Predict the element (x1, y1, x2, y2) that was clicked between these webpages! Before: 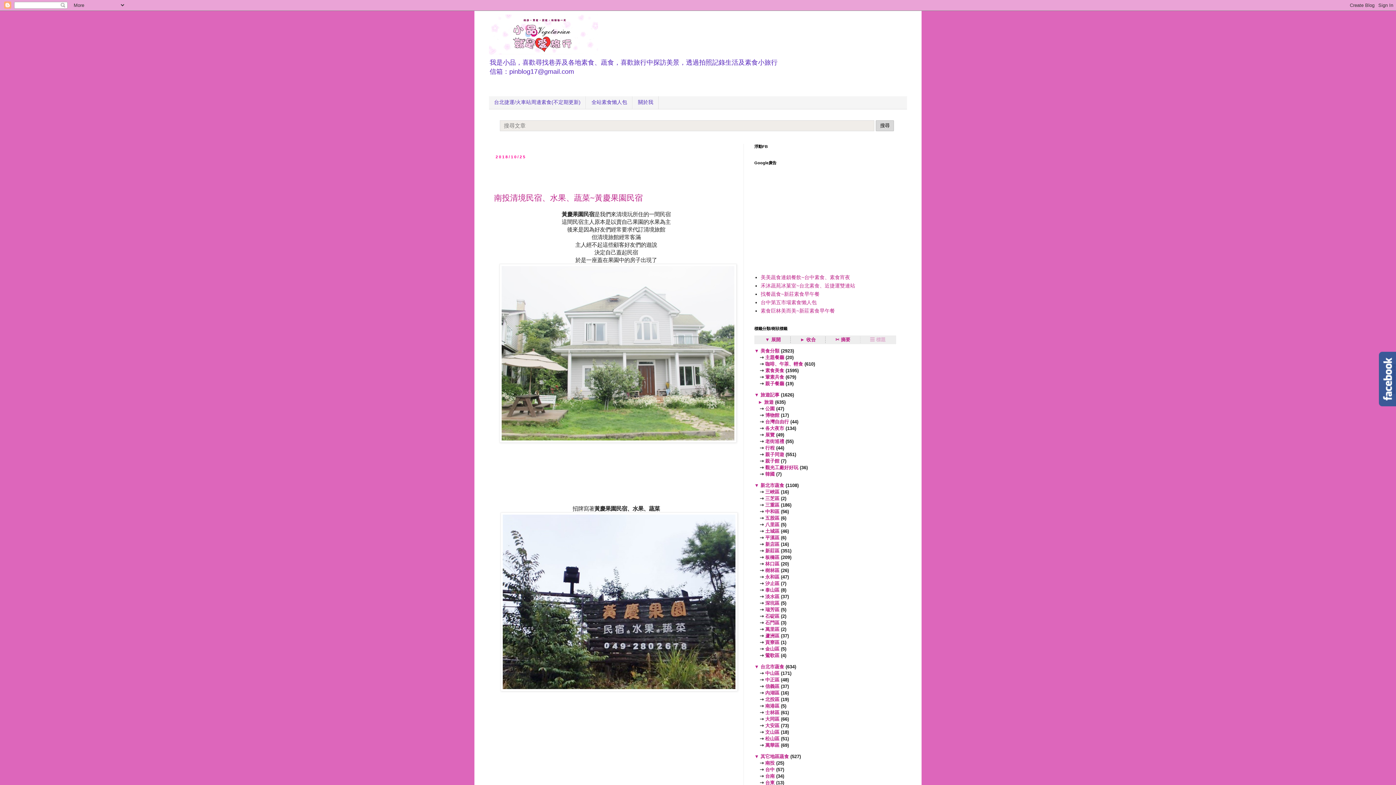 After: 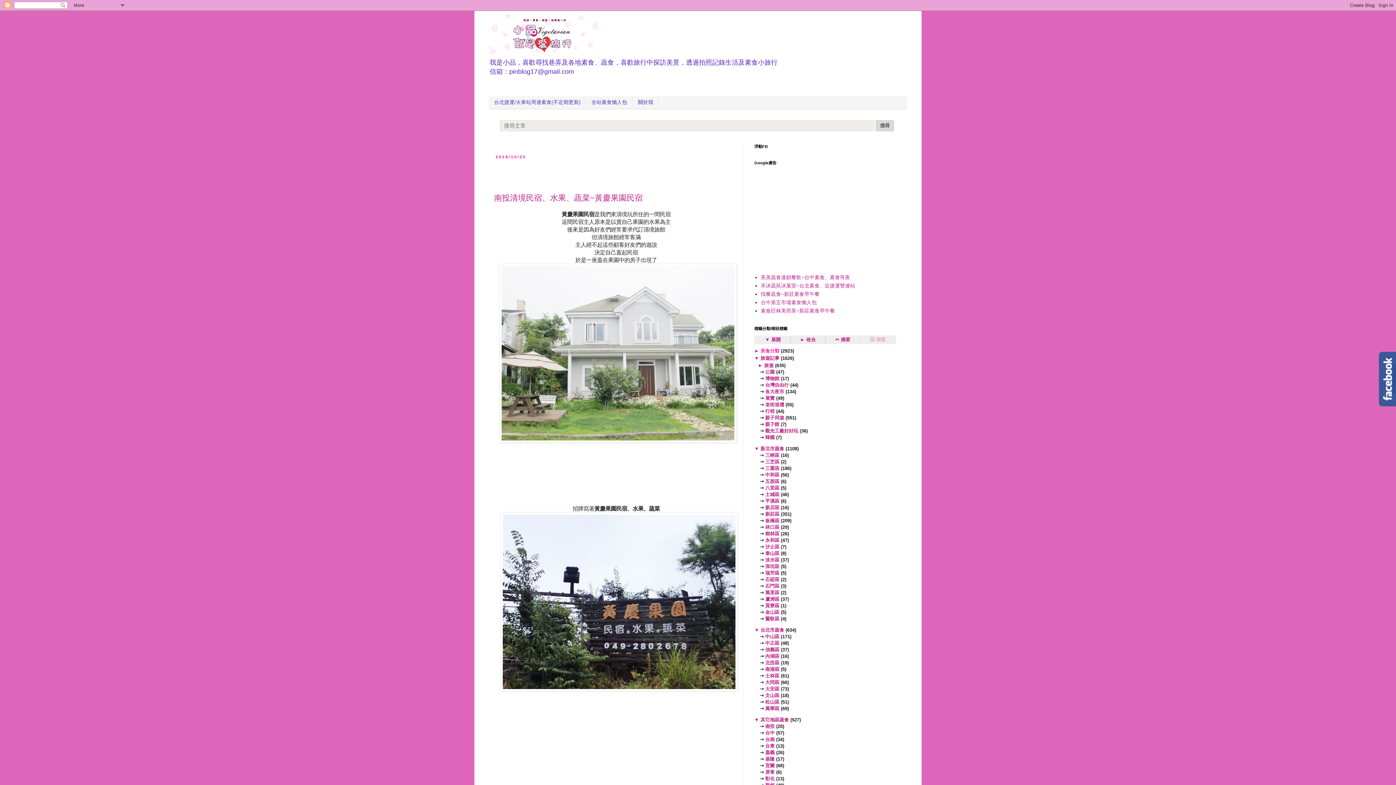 Action: label:  美食分類  bbox: (759, 348, 781, 353)